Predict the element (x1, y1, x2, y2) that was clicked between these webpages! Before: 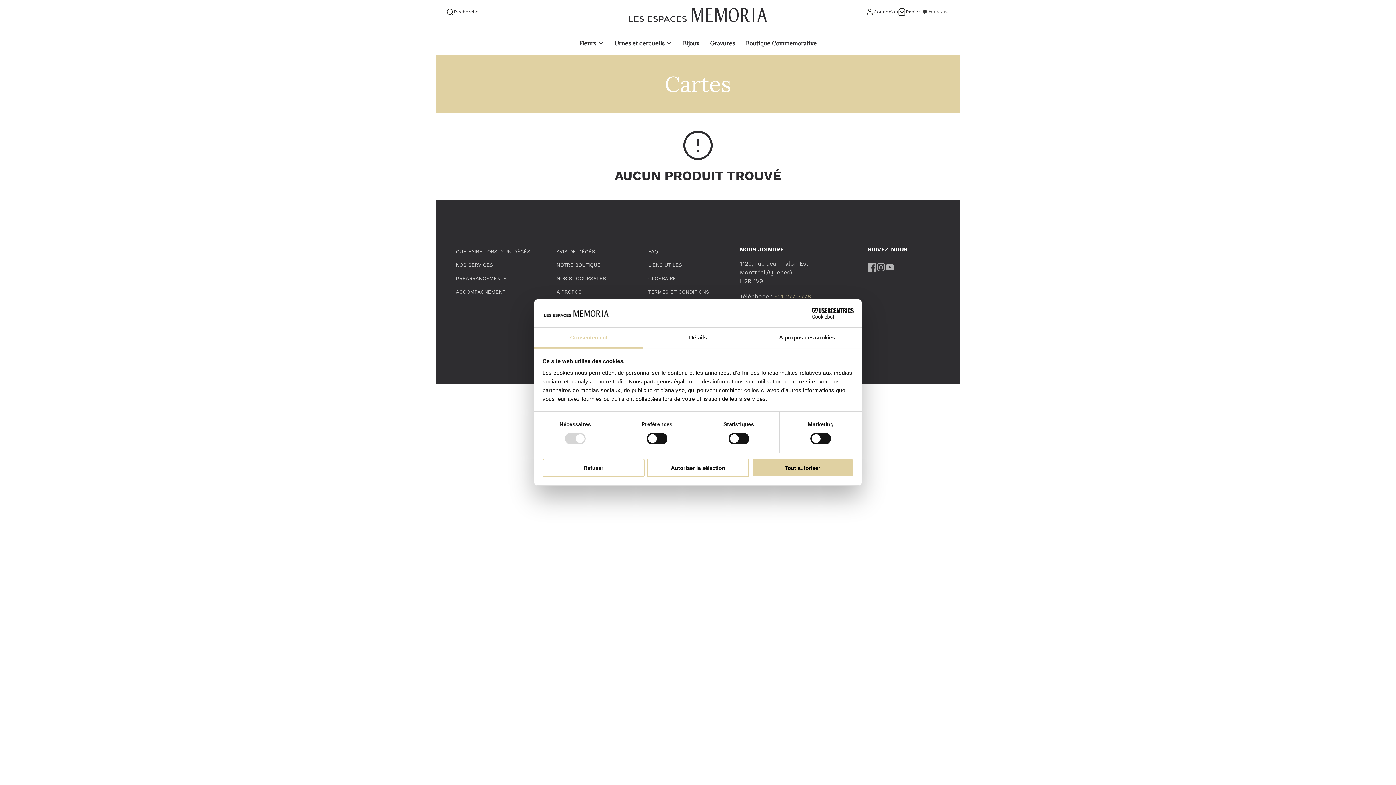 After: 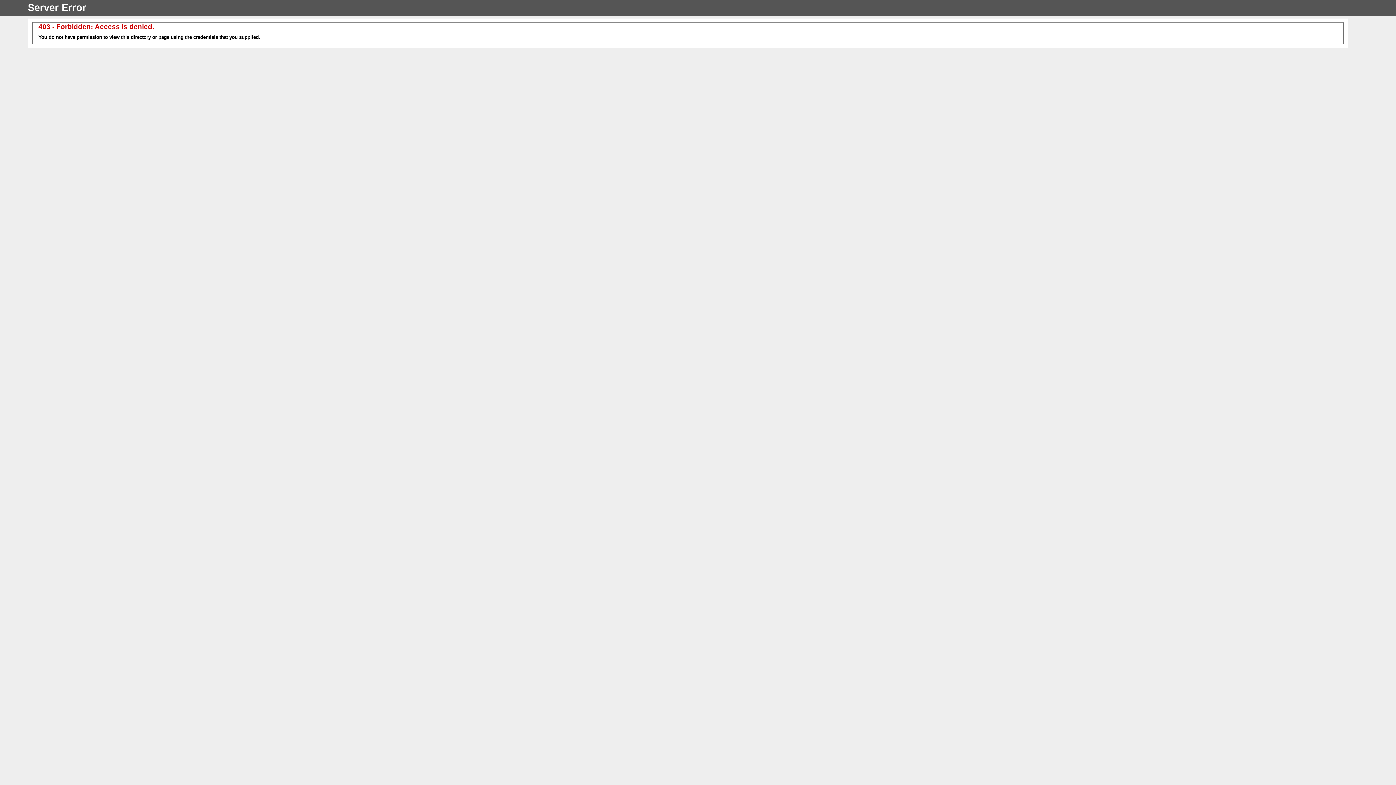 Action: bbox: (648, 275, 676, 281) label: GLOSSAIRE